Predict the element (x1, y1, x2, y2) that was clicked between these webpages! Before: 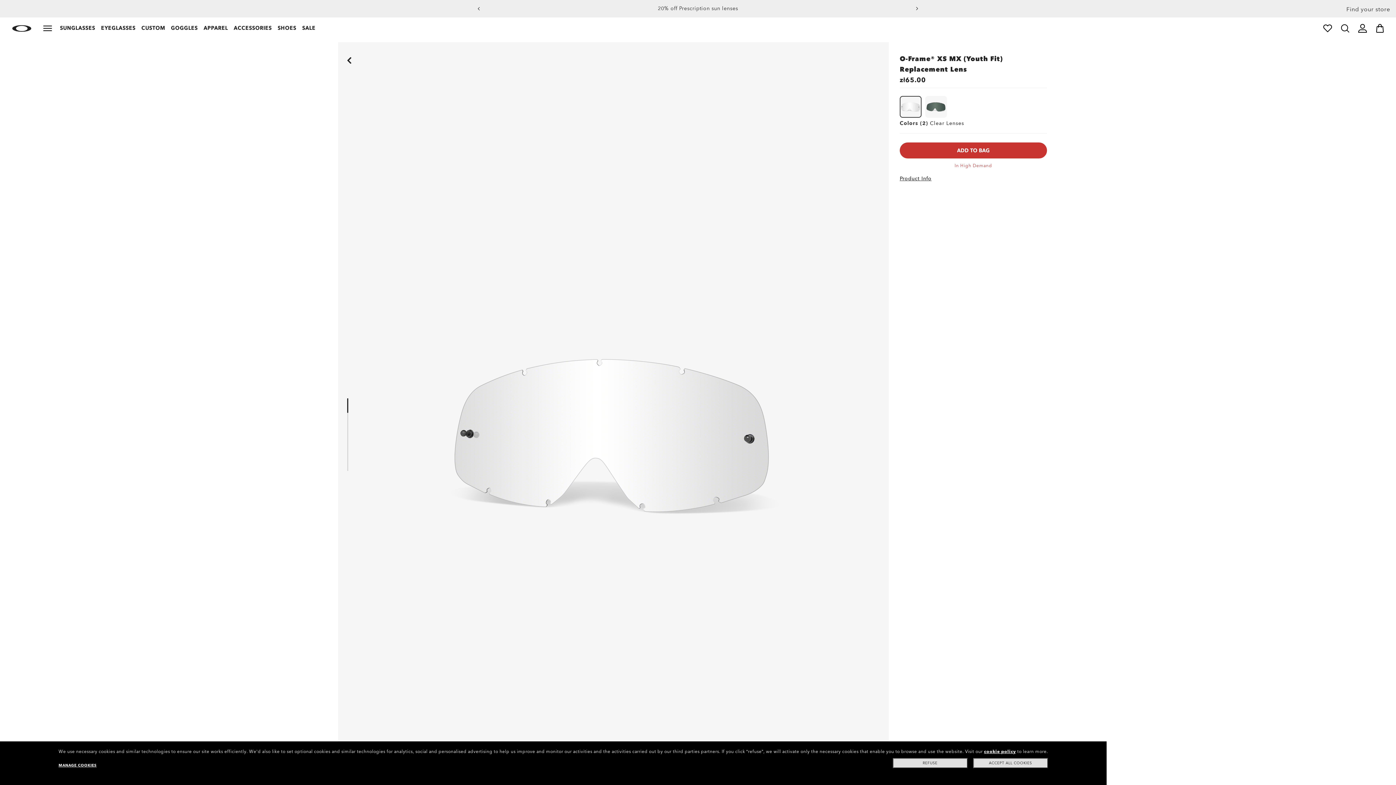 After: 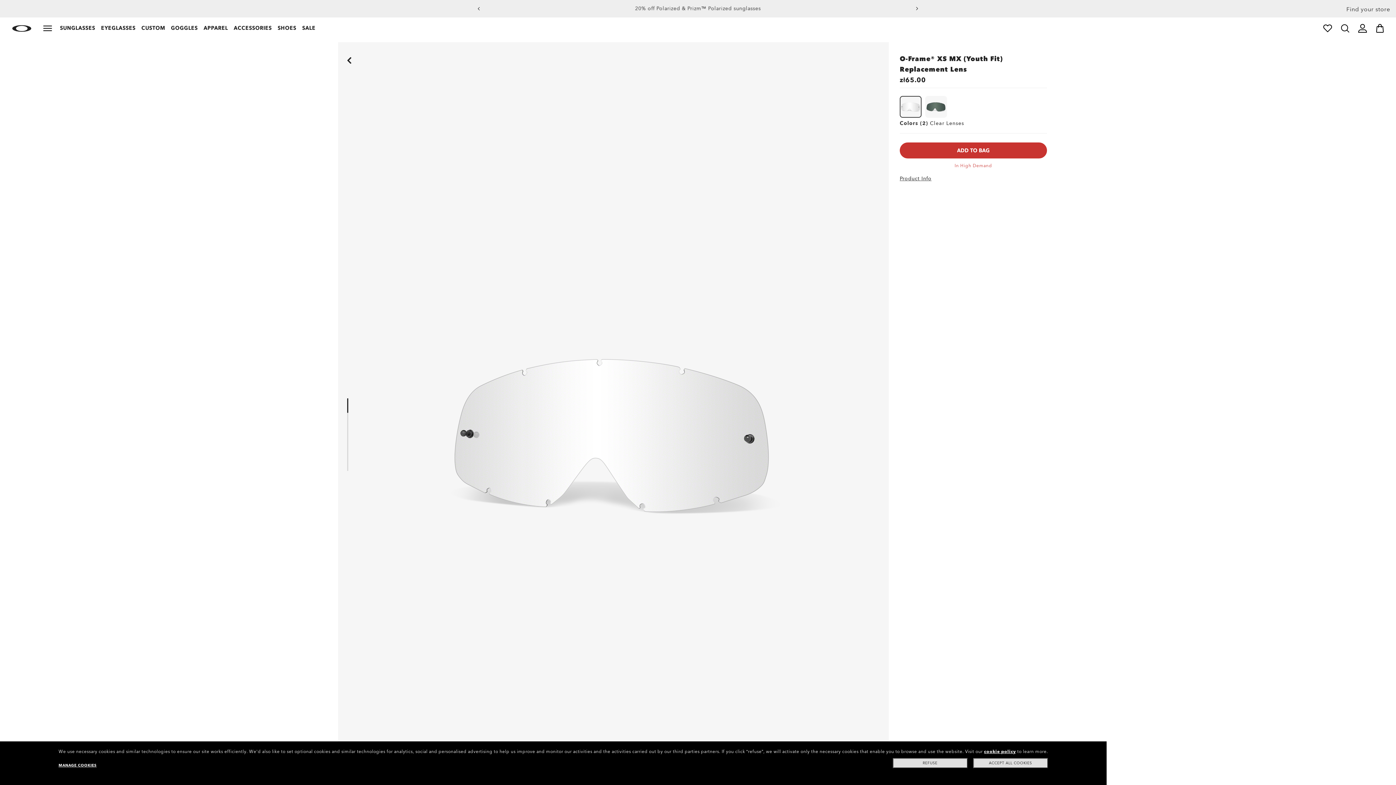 Action: label: Product Info bbox: (900, 175, 931, 182)